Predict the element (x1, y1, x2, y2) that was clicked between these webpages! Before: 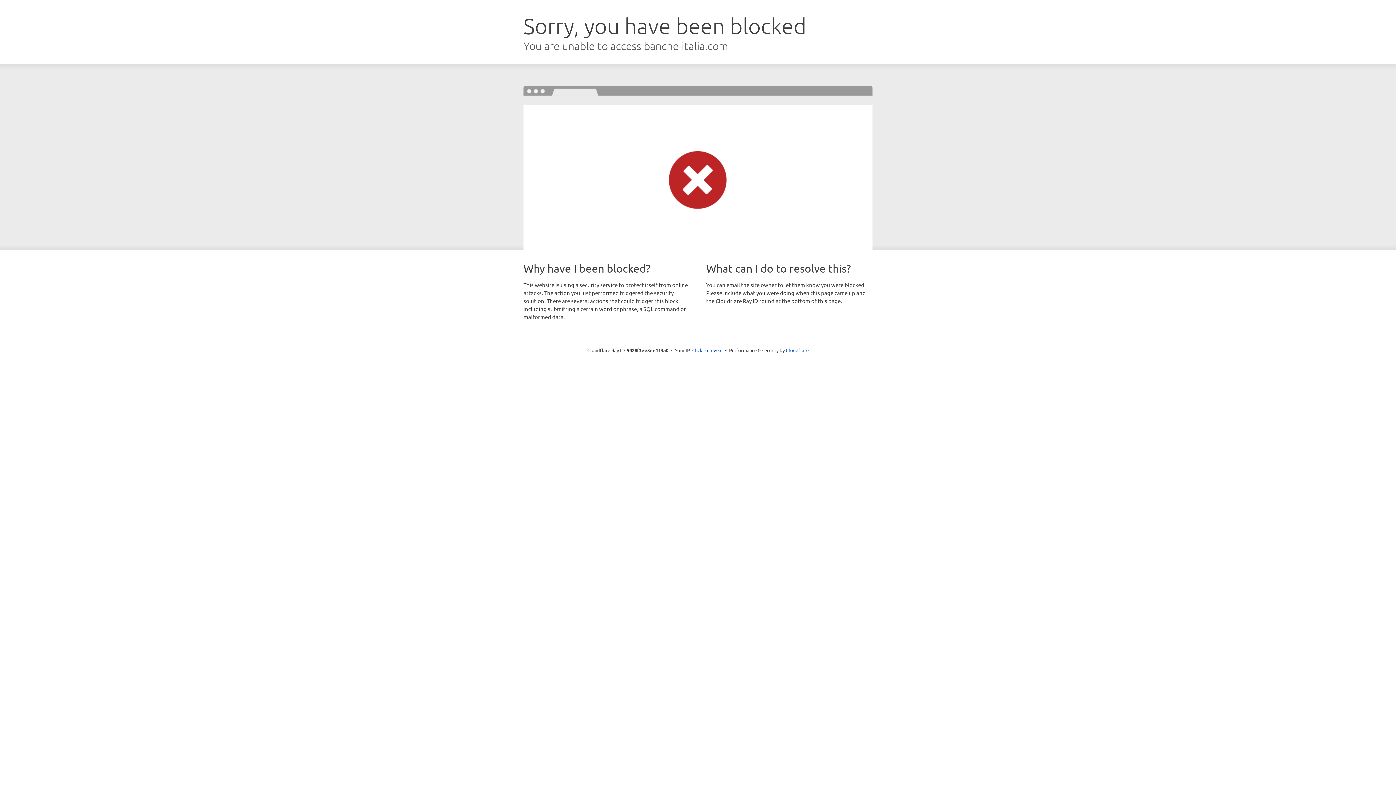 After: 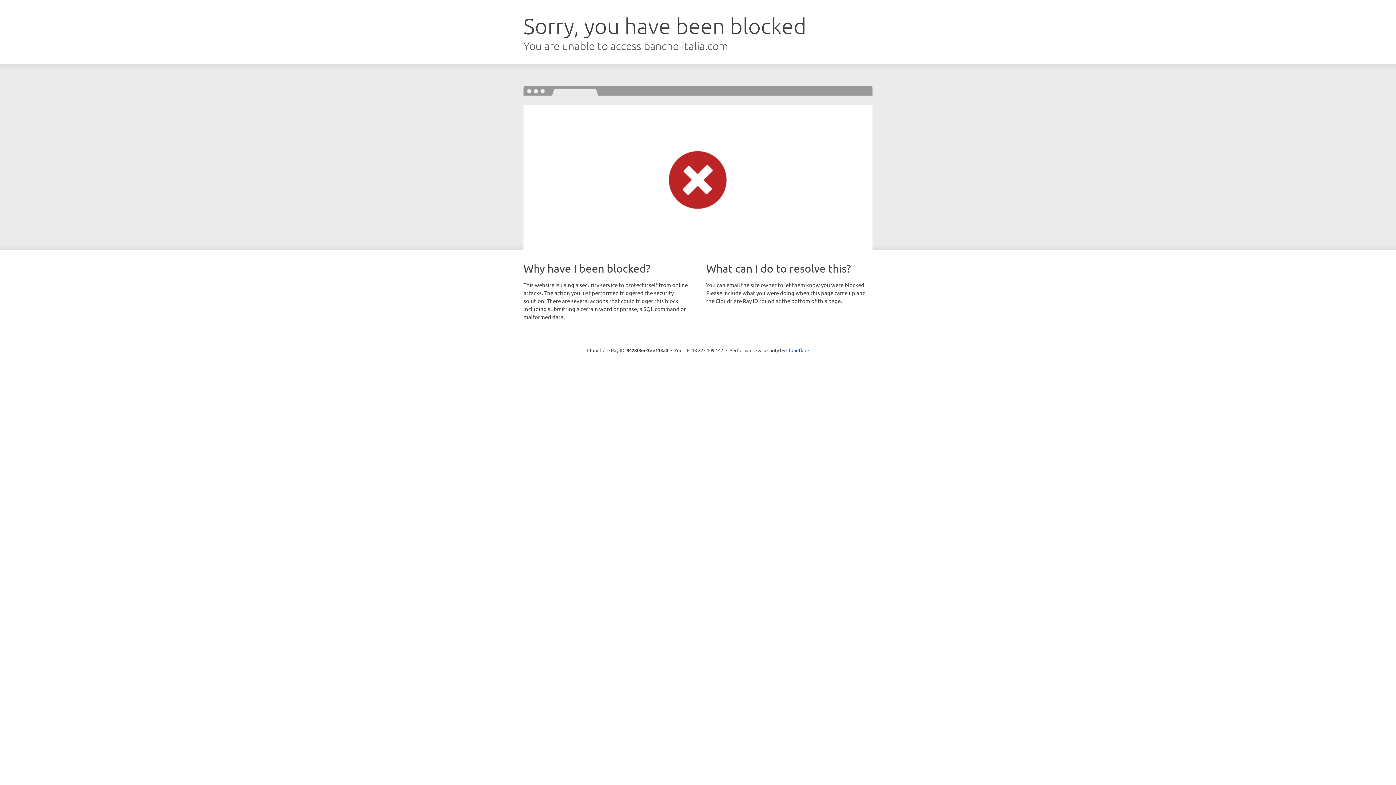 Action: bbox: (692, 346, 722, 353) label: Click to reveal